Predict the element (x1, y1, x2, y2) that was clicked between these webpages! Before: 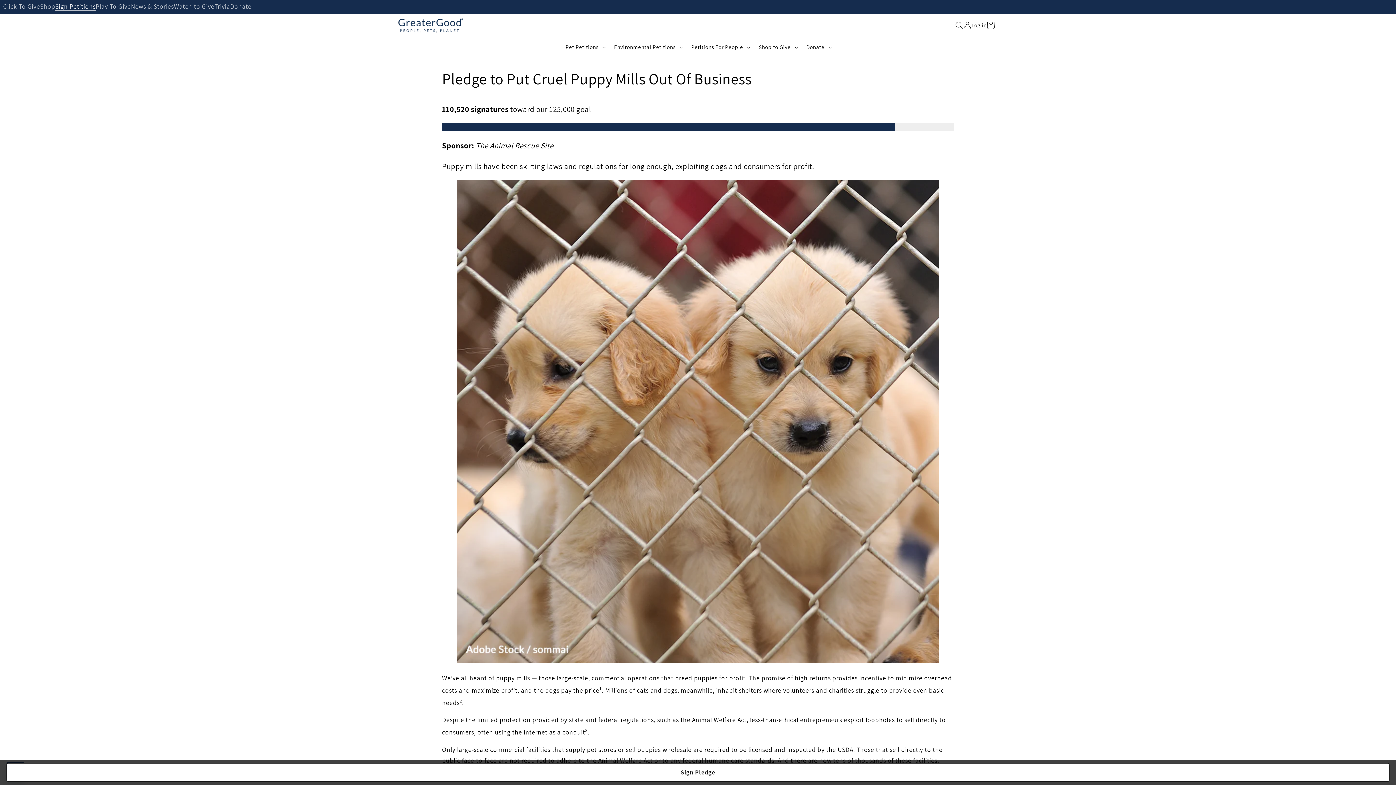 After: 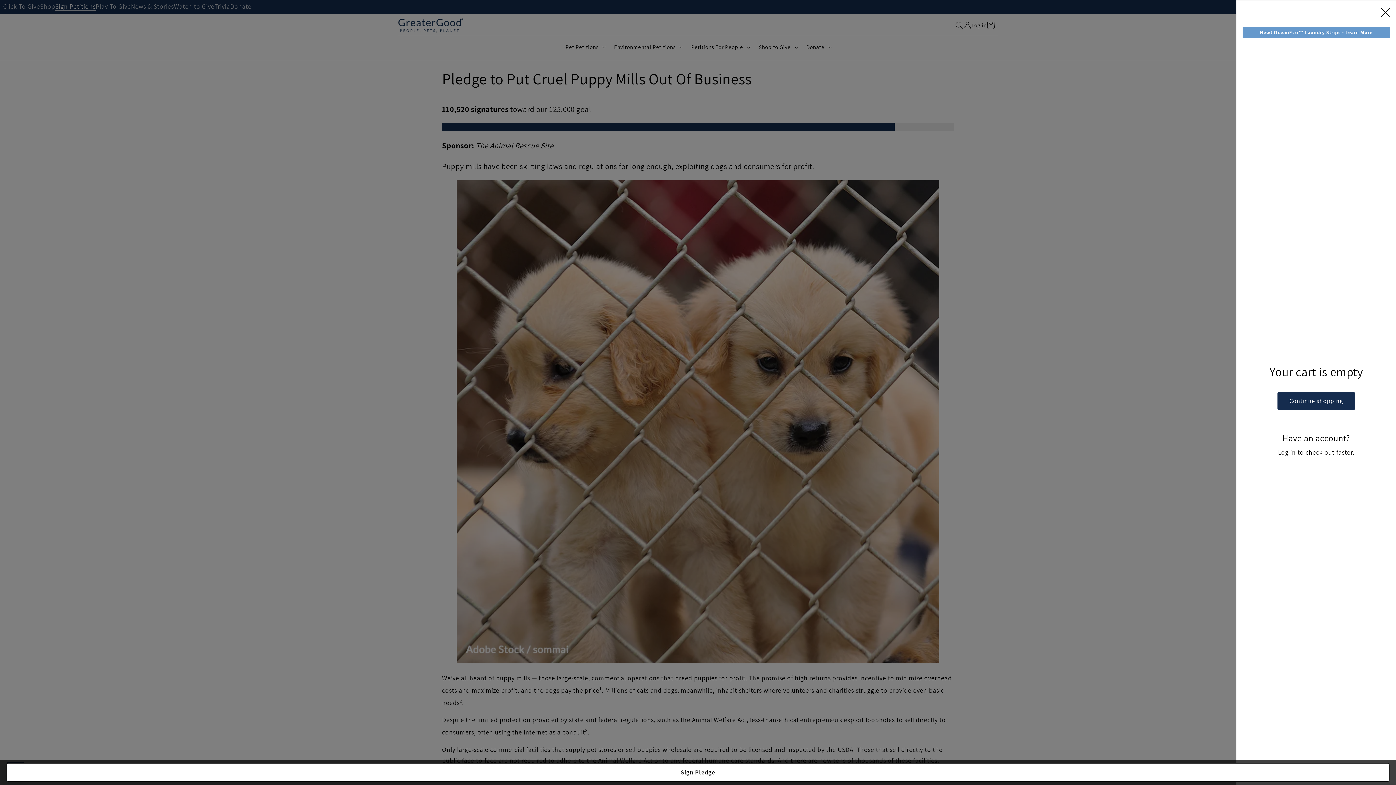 Action: label: Cart bbox: (982, 16, 999, 34)